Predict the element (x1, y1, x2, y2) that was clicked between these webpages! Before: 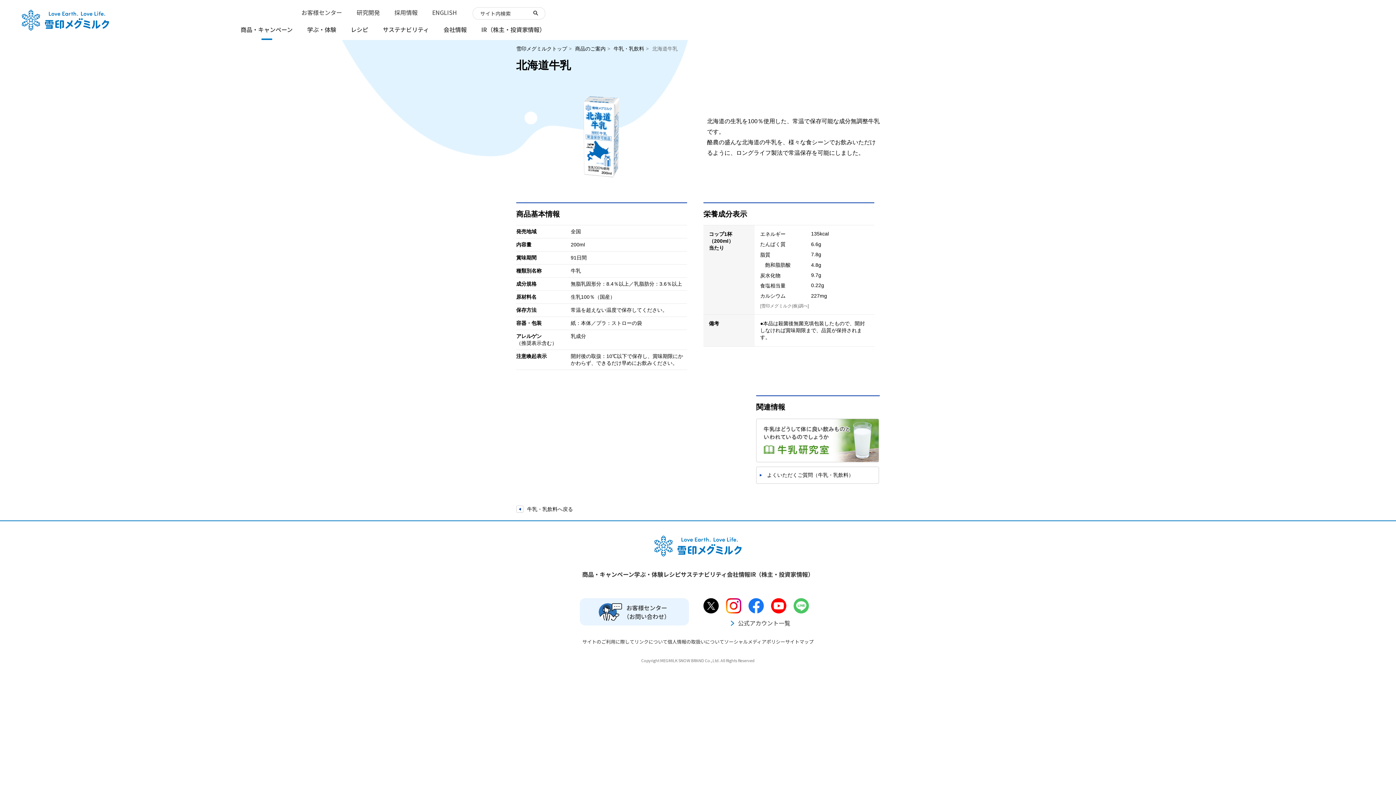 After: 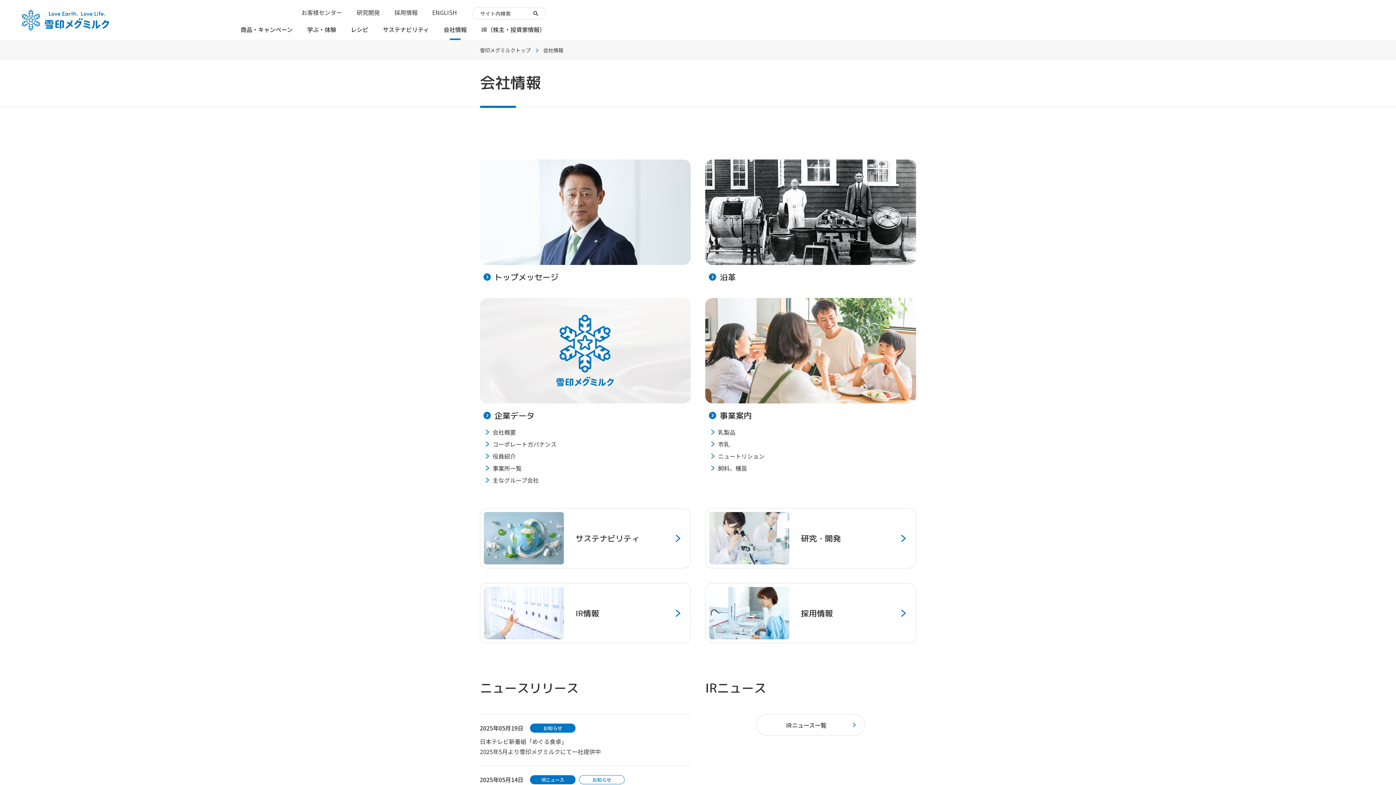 Action: bbox: (436, 18, 474, 40) label: 会社情報